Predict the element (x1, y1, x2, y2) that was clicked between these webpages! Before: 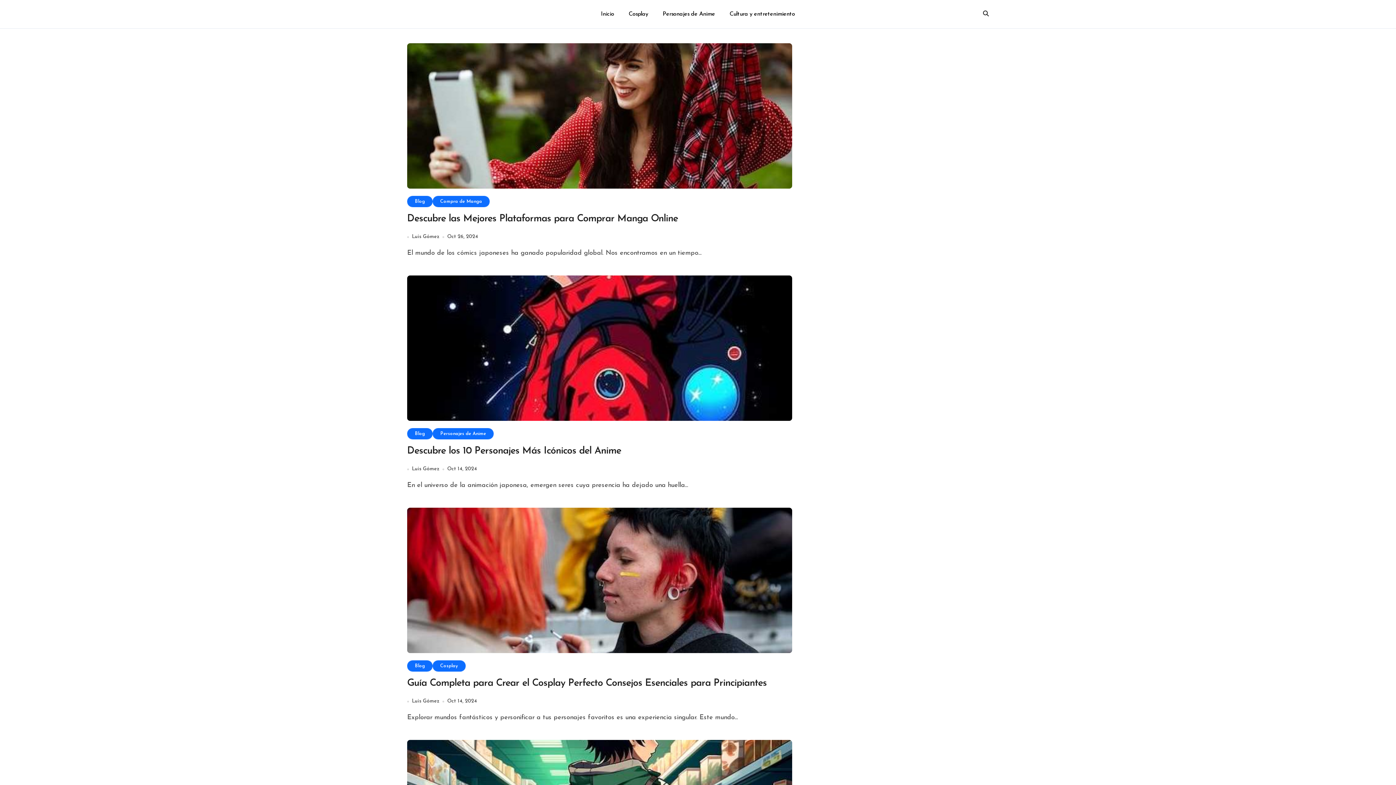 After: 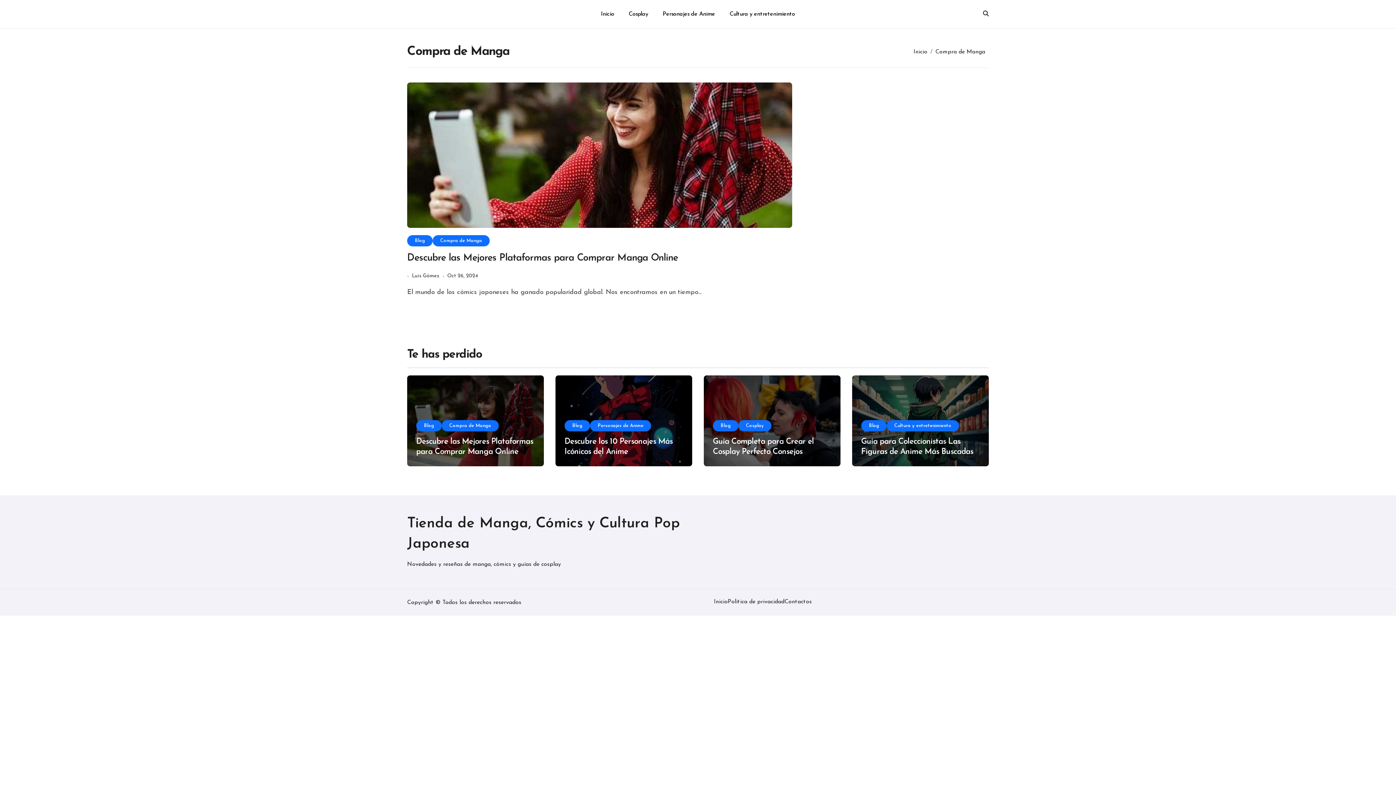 Action: bbox: (432, 196, 489, 207) label: Compra de Manga